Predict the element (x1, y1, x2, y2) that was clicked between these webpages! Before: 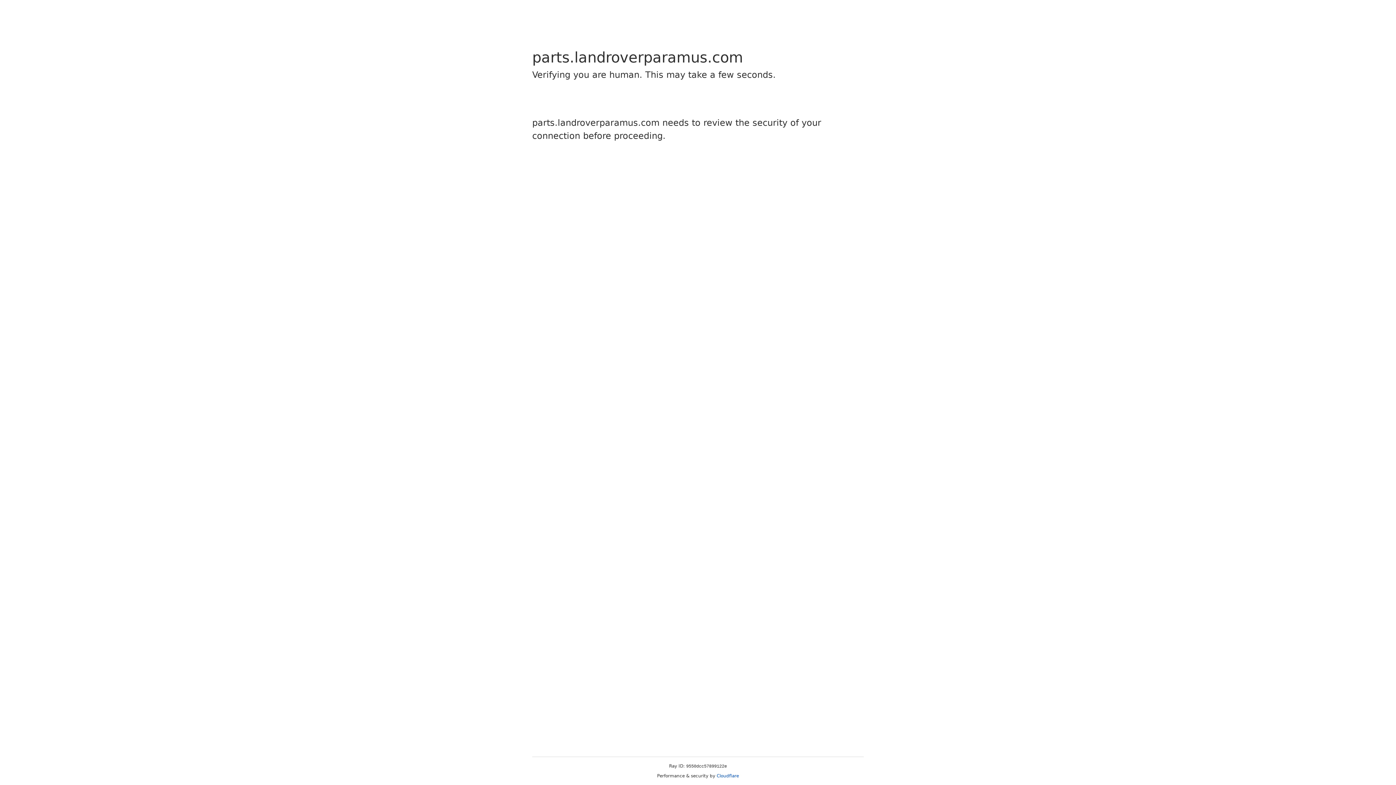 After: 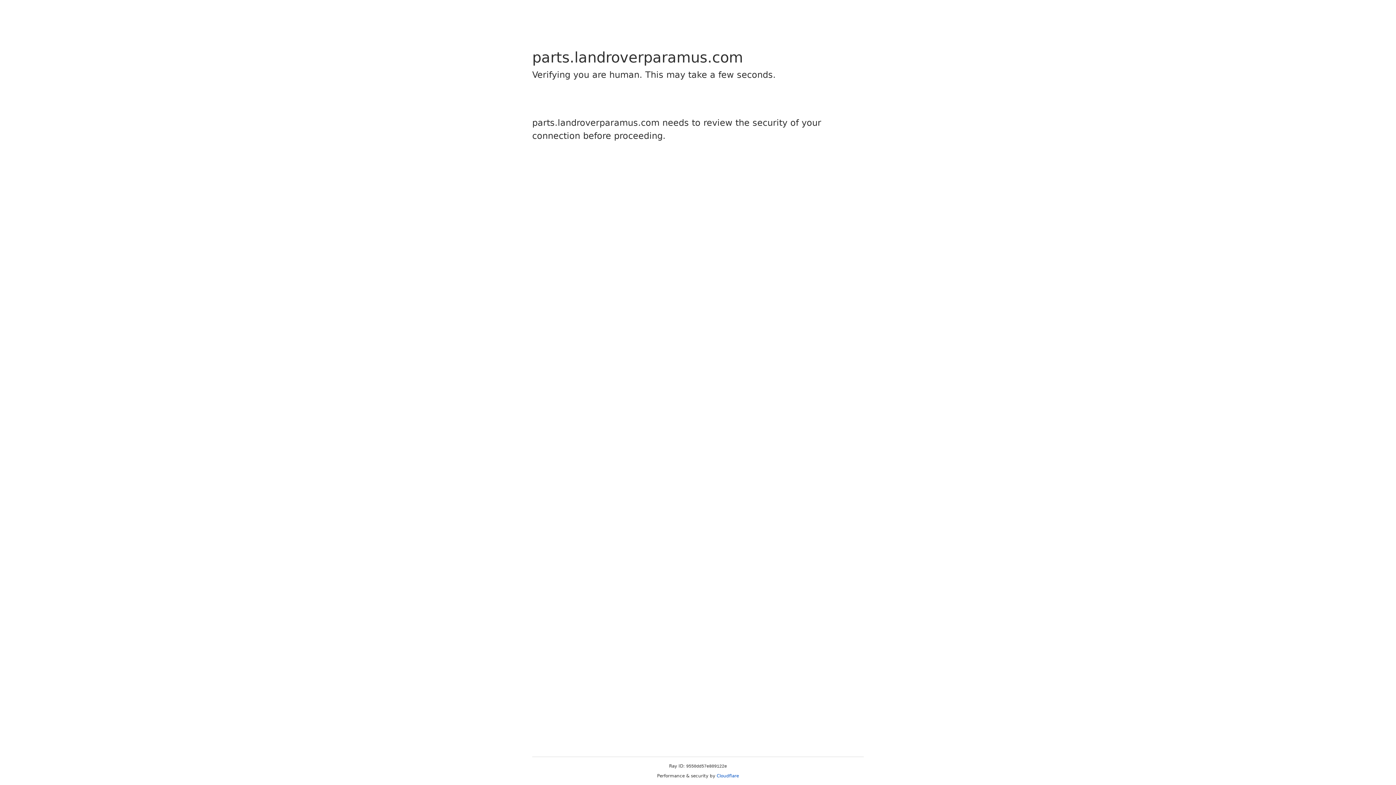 Action: bbox: (716, 773, 739, 778) label: Cloudflare